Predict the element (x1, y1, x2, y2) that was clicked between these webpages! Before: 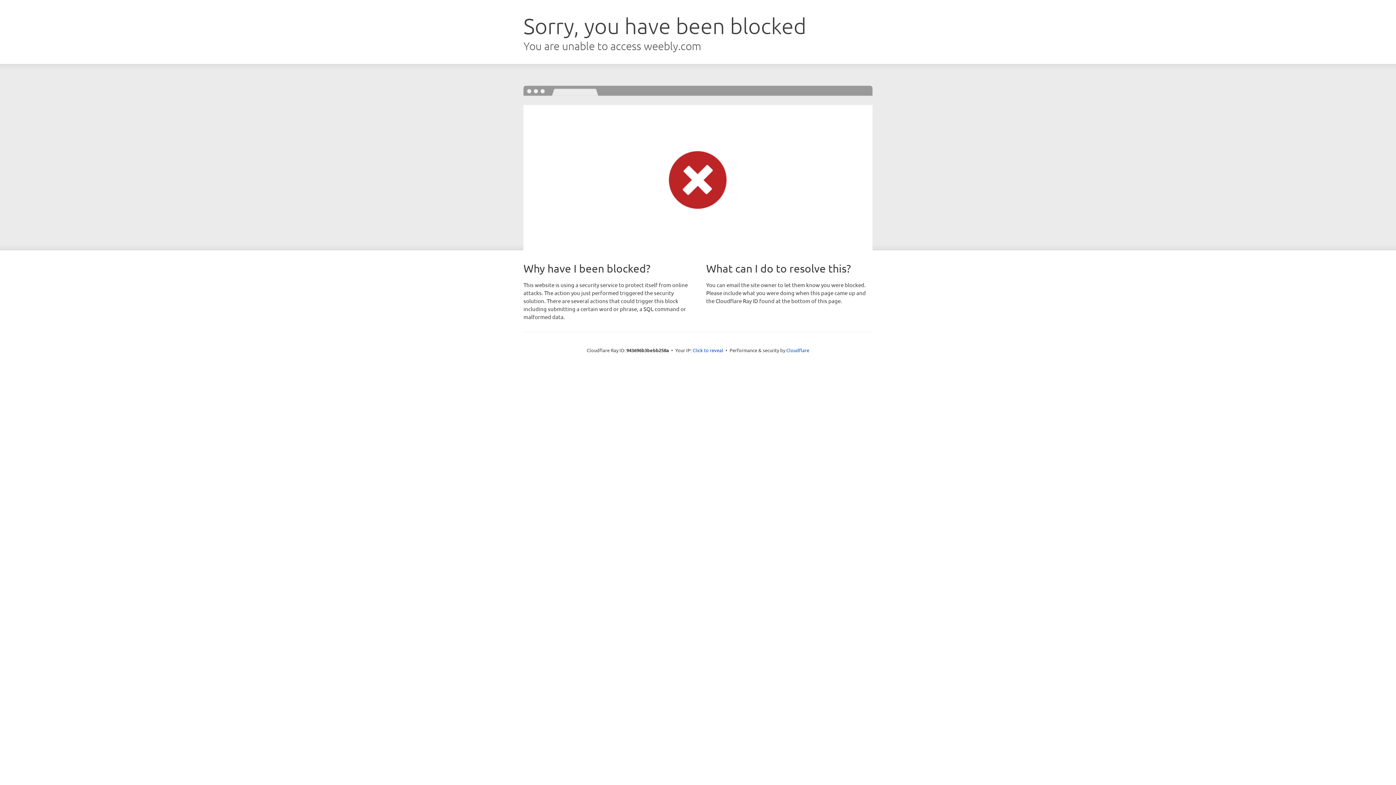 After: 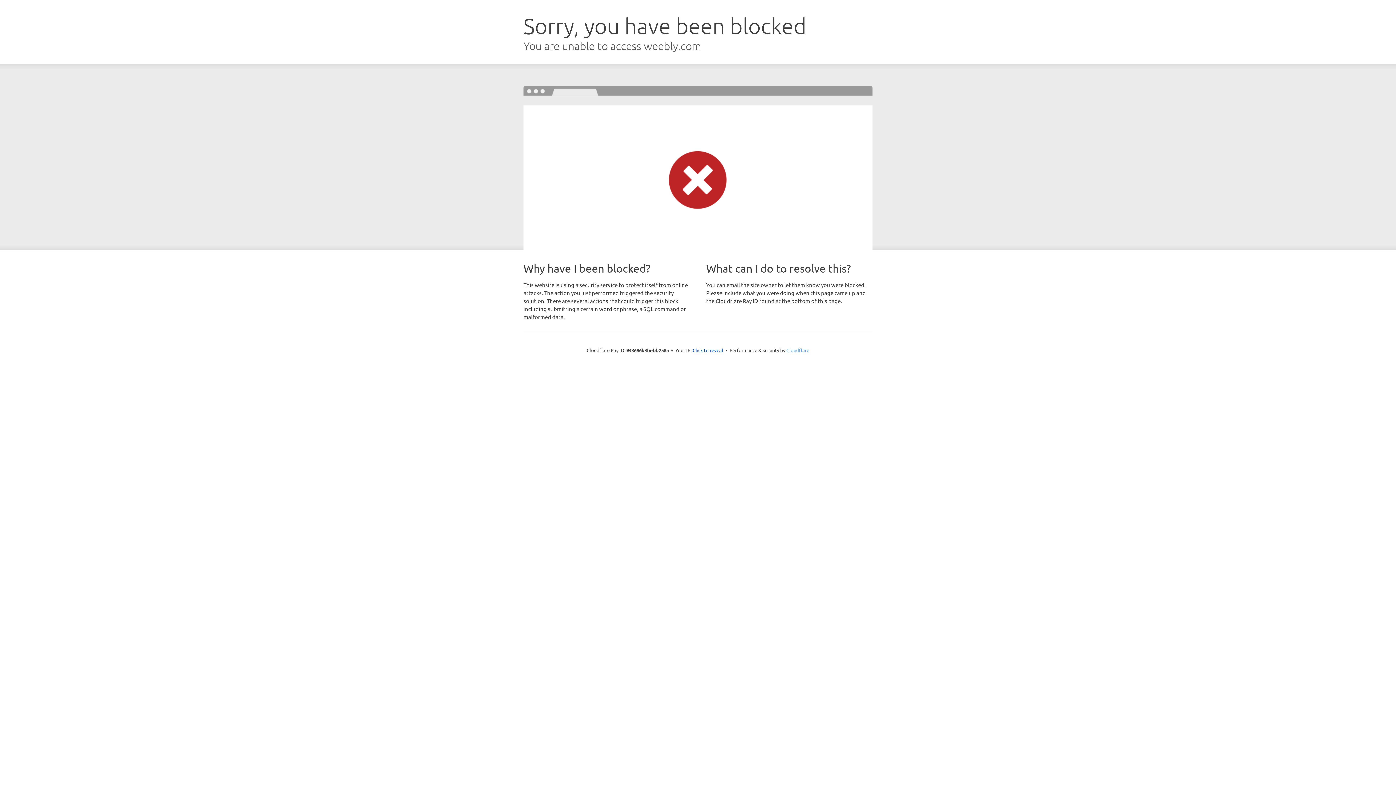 Action: bbox: (786, 347, 809, 353) label: Cloudflare